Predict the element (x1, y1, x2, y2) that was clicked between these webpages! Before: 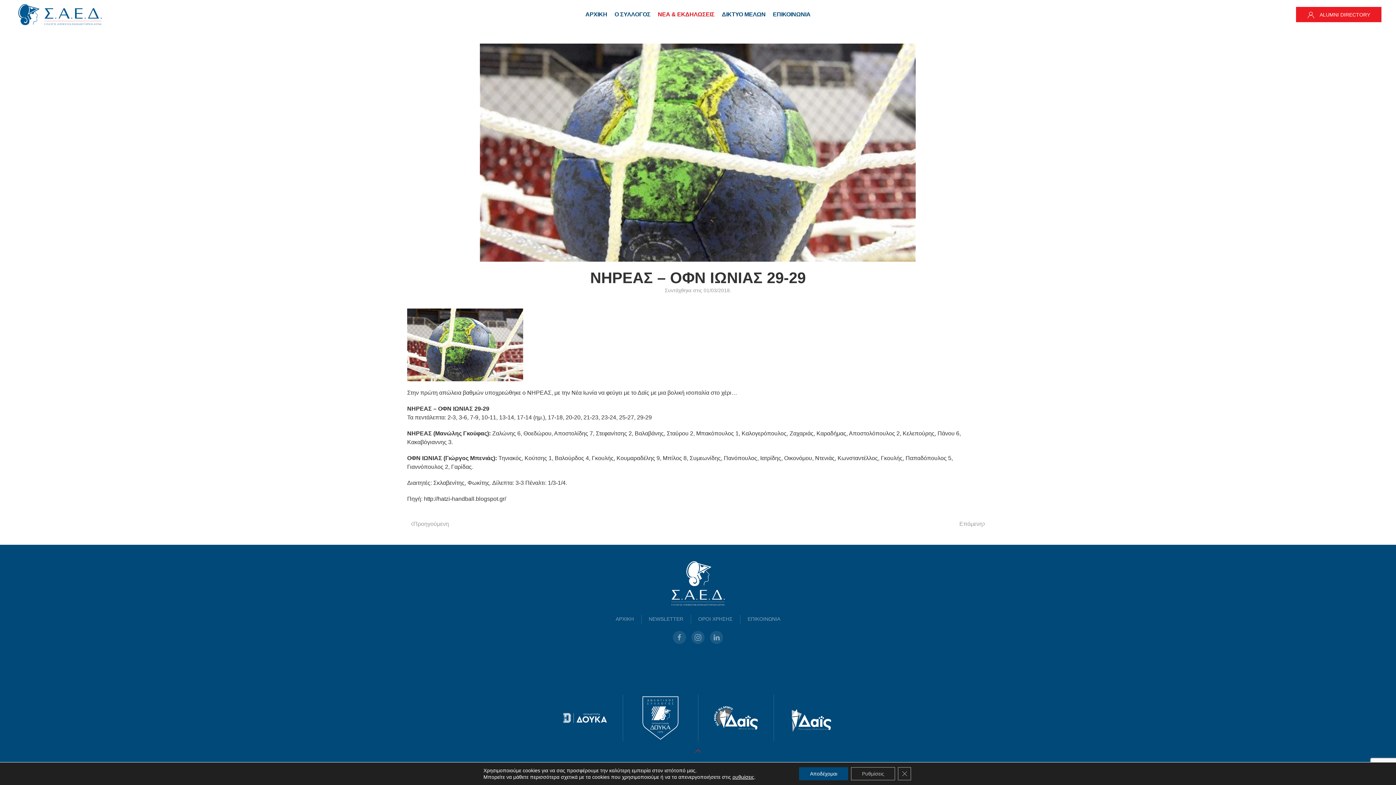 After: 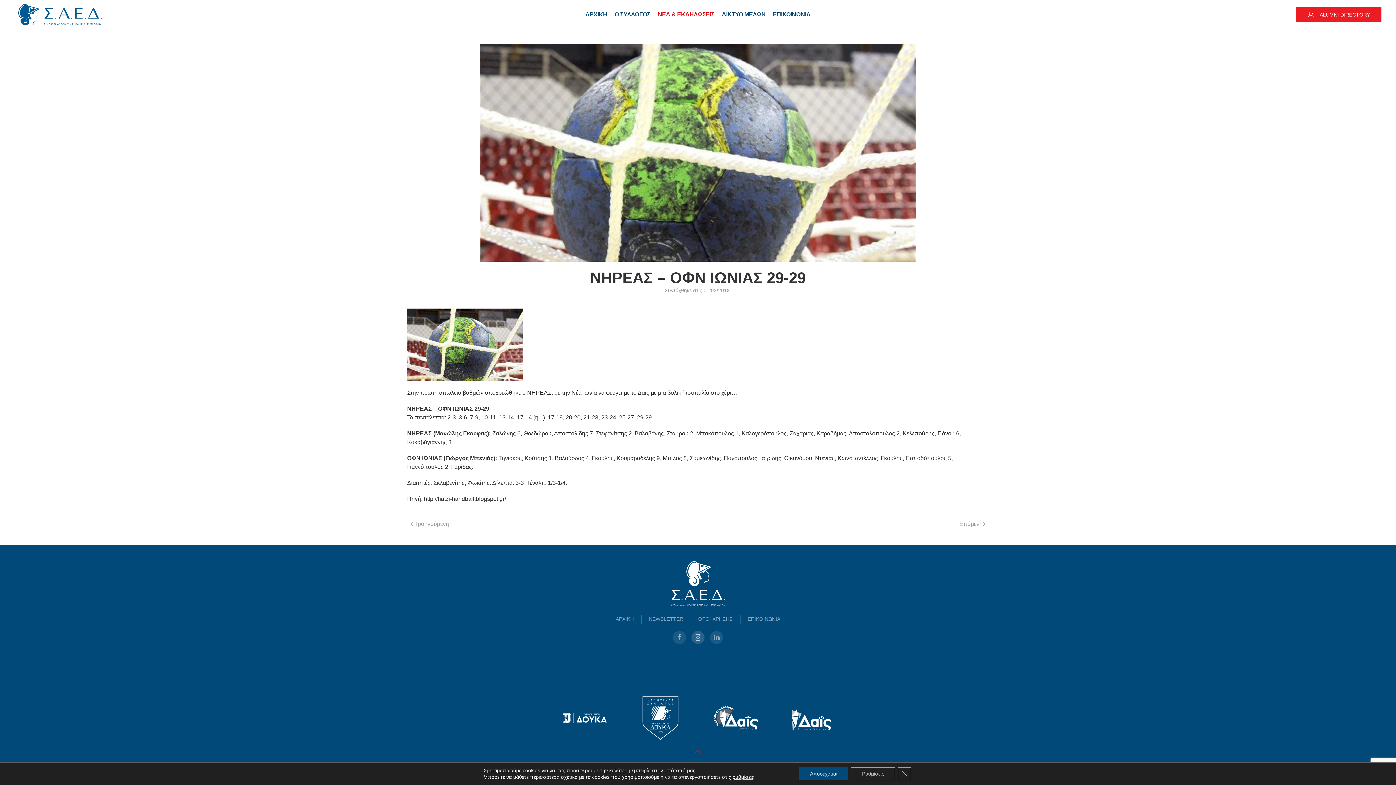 Action: bbox: (691, 631, 704, 644)